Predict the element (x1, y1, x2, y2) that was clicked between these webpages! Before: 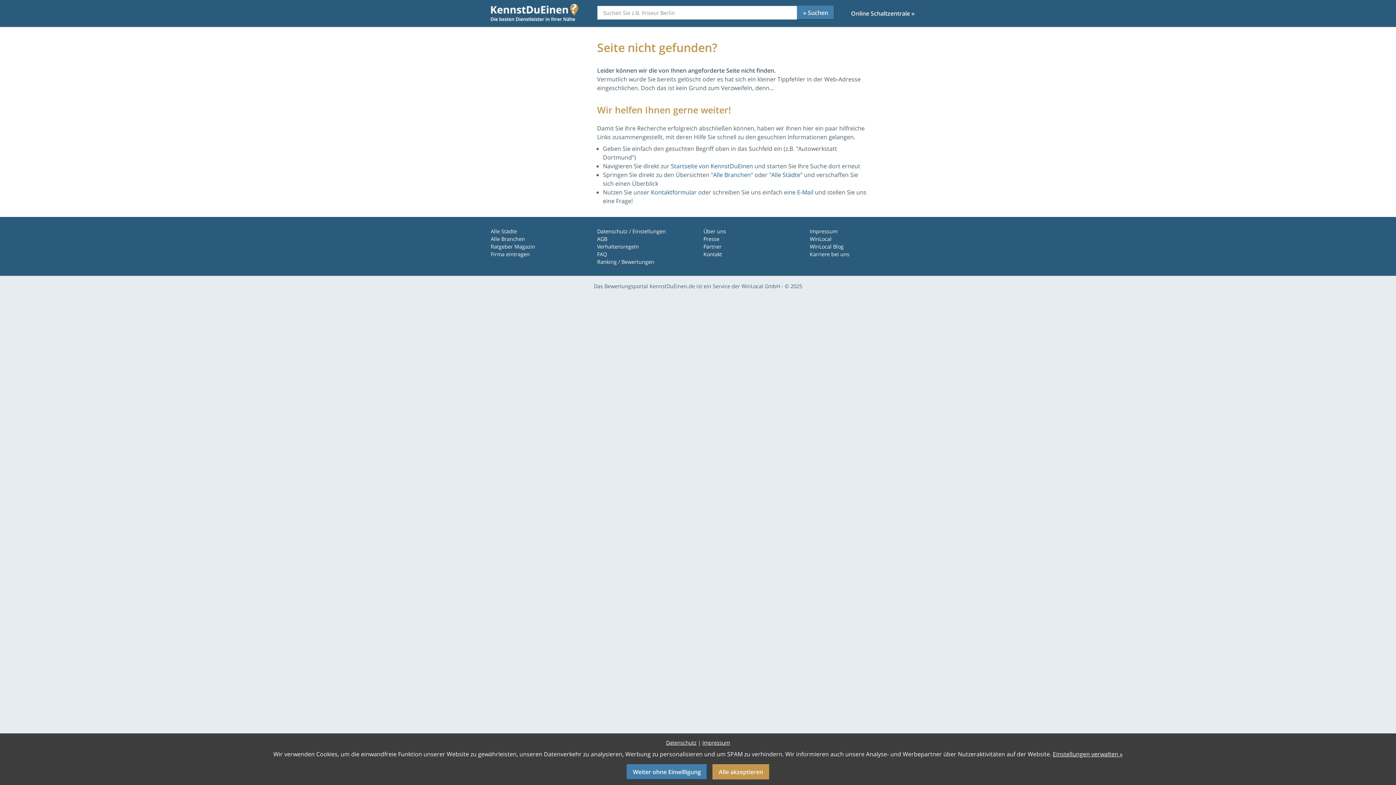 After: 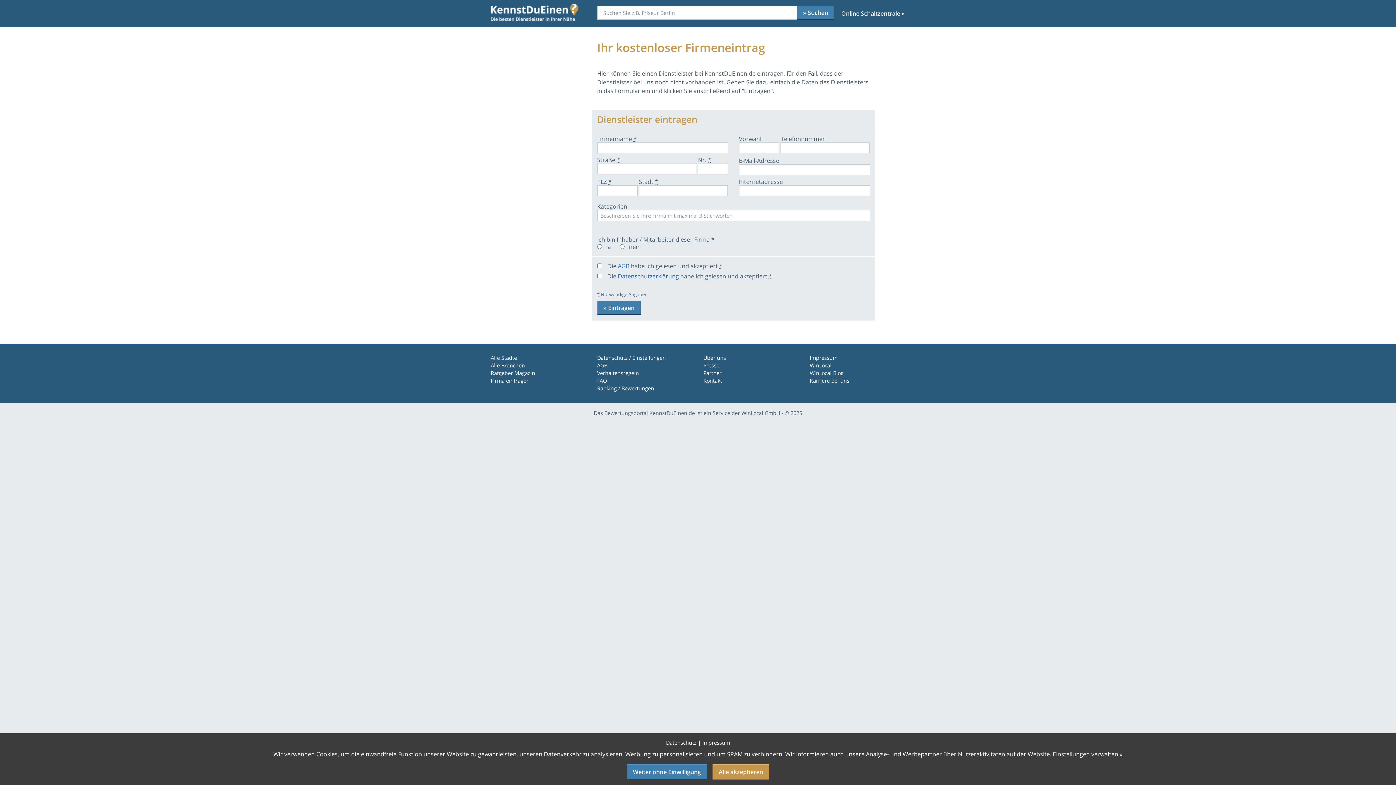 Action: label: Firma eintragen bbox: (490, 250, 529, 258)